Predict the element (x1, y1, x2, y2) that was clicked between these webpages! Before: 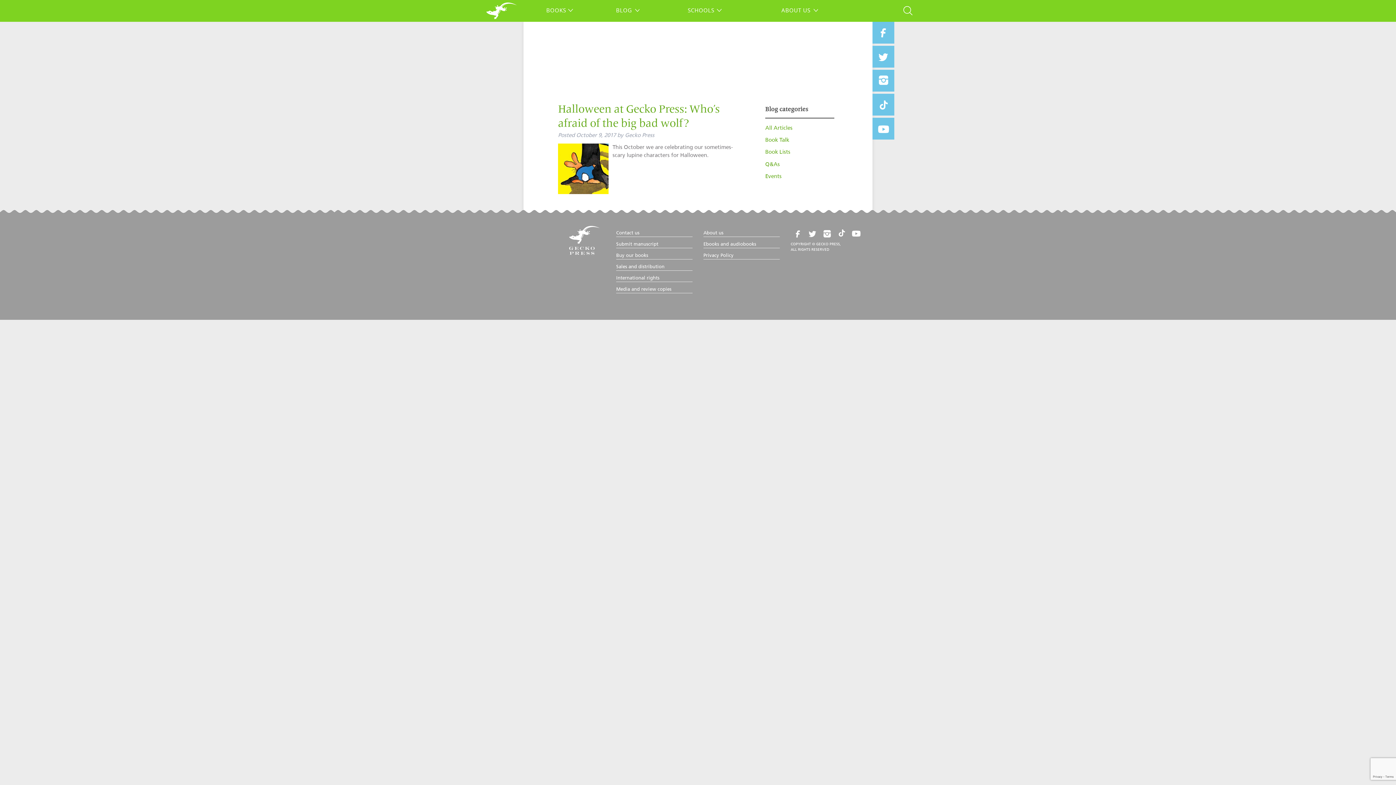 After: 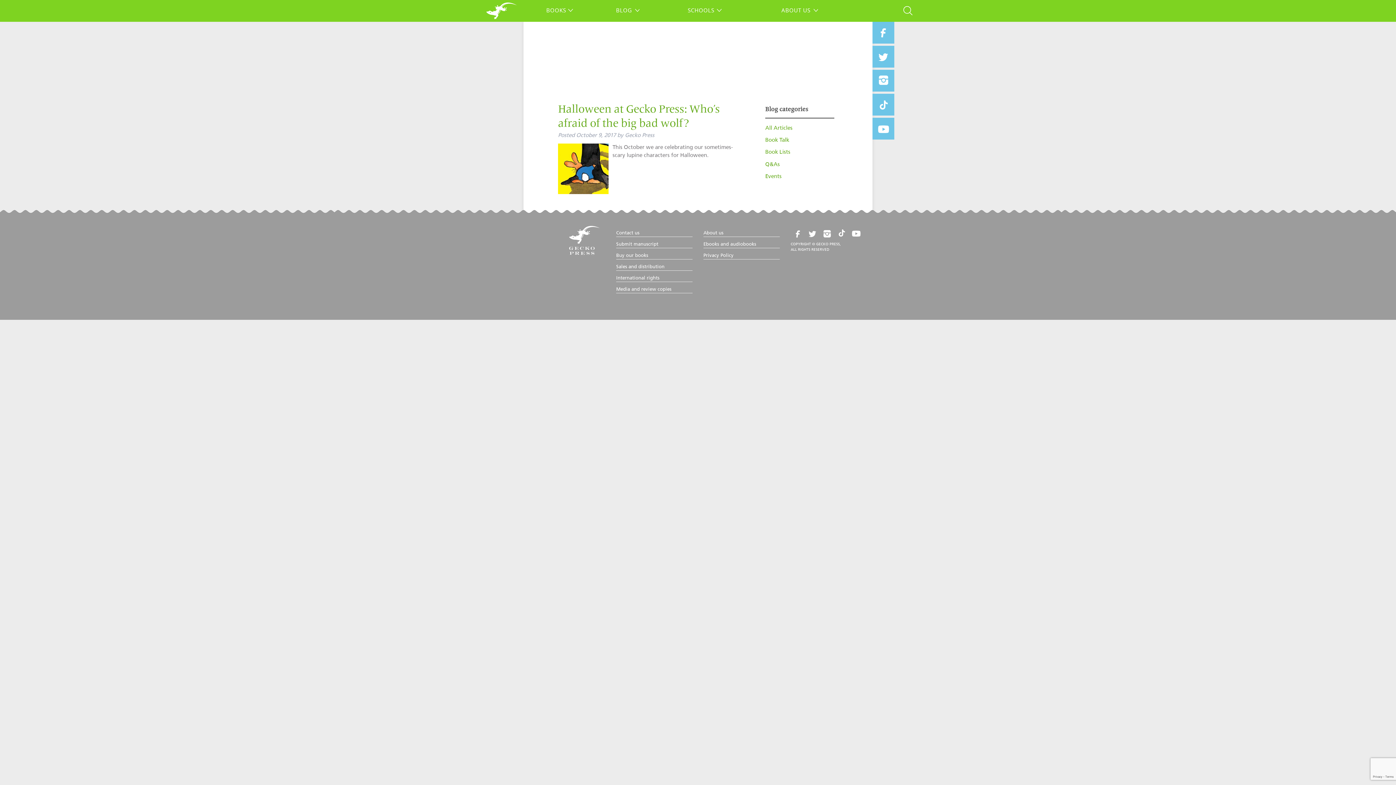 Action: bbox: (805, 224, 820, 239)